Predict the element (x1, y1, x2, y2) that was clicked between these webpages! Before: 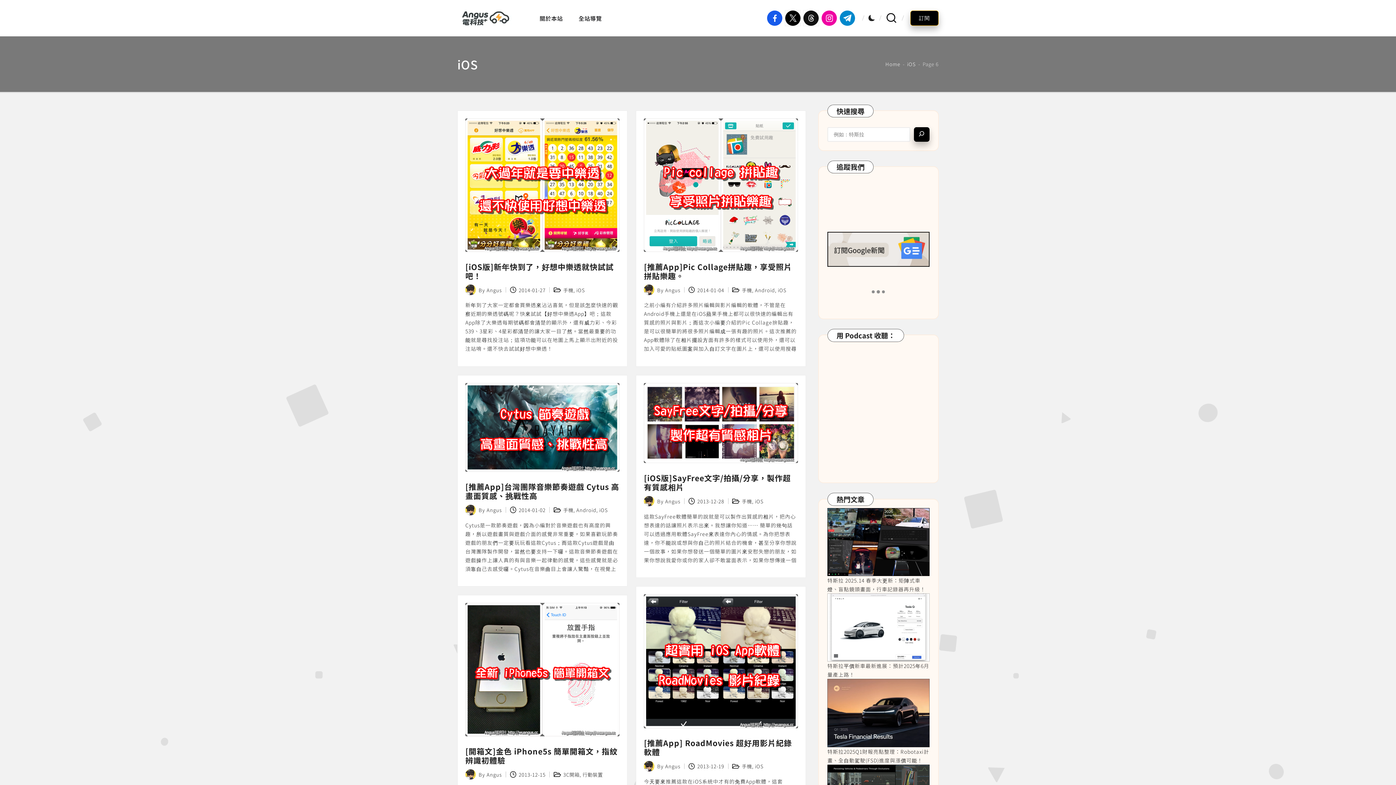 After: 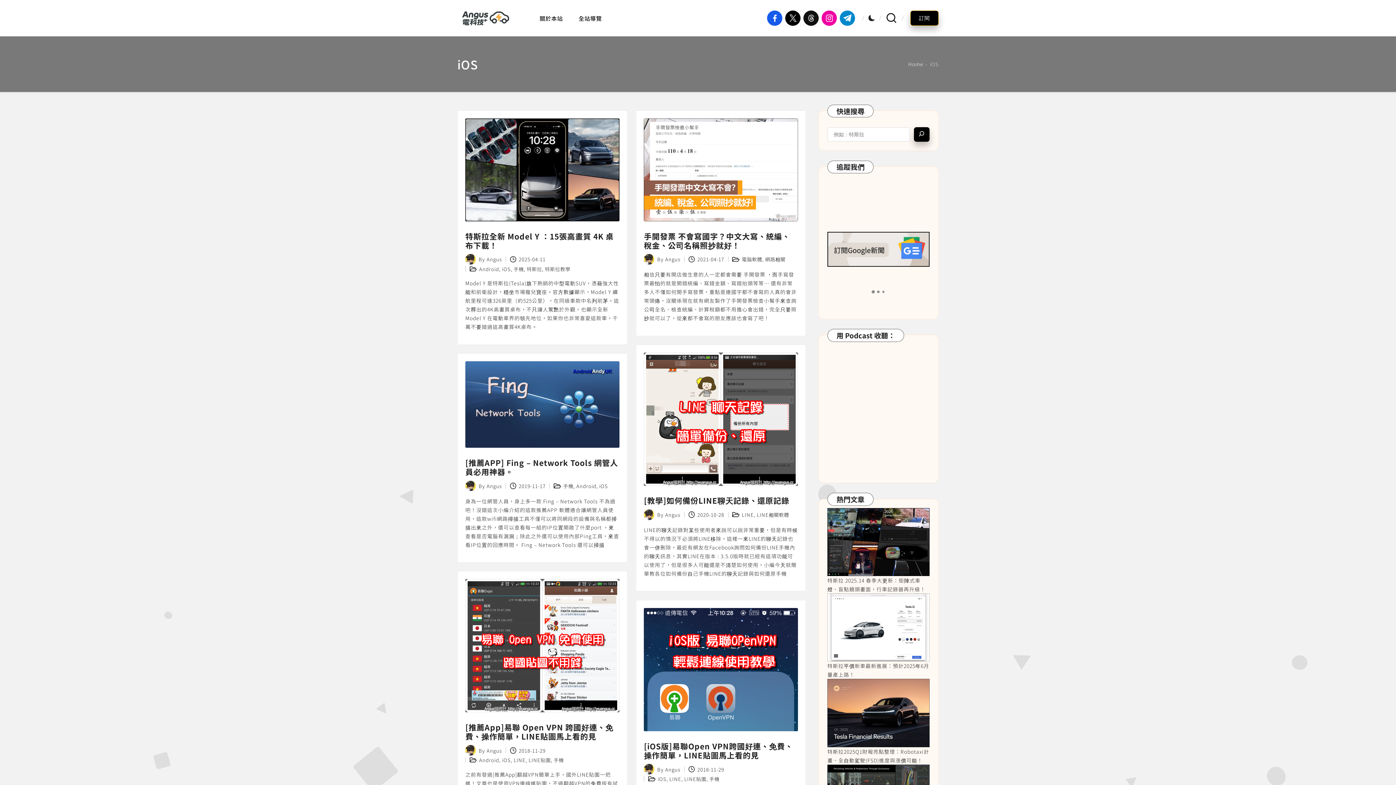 Action: label: iOS bbox: (907, 60, 916, 68)